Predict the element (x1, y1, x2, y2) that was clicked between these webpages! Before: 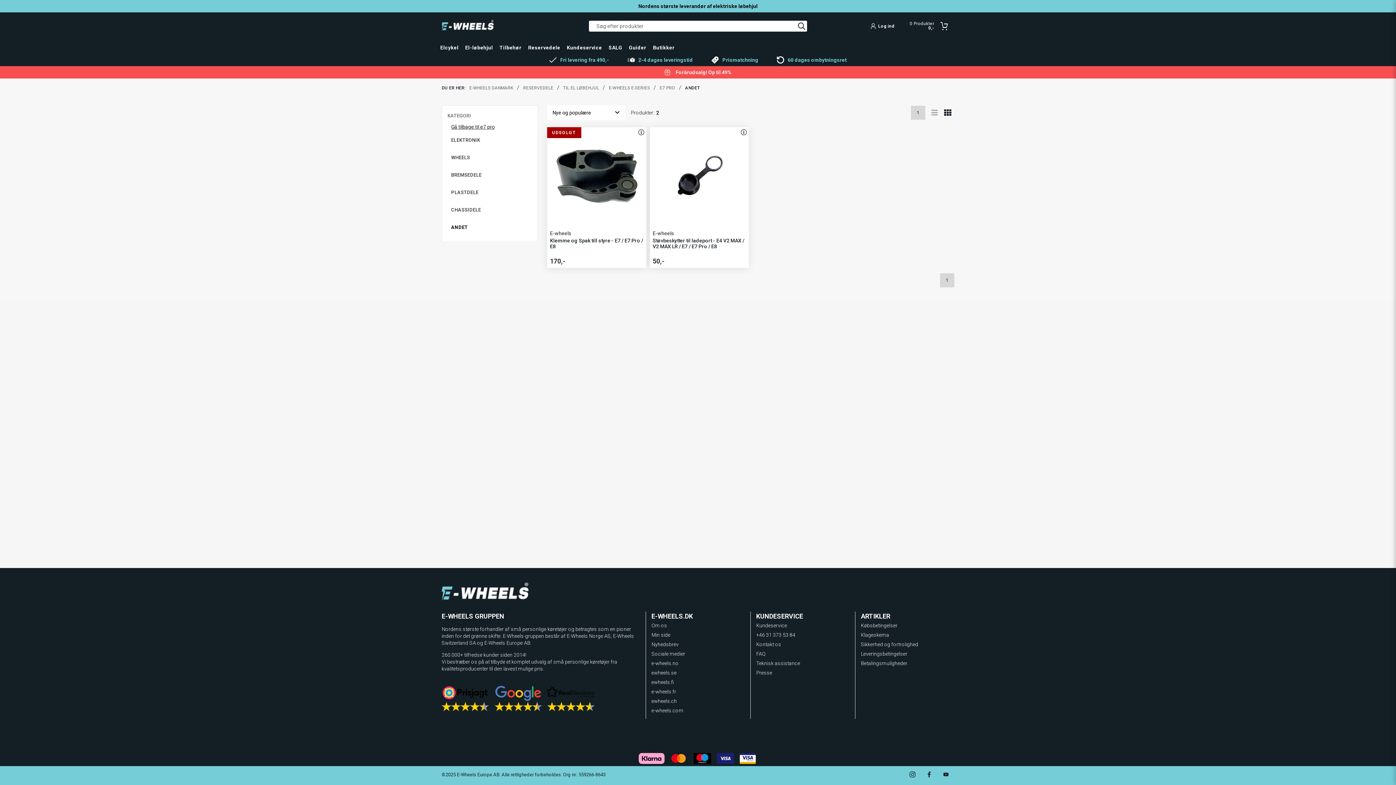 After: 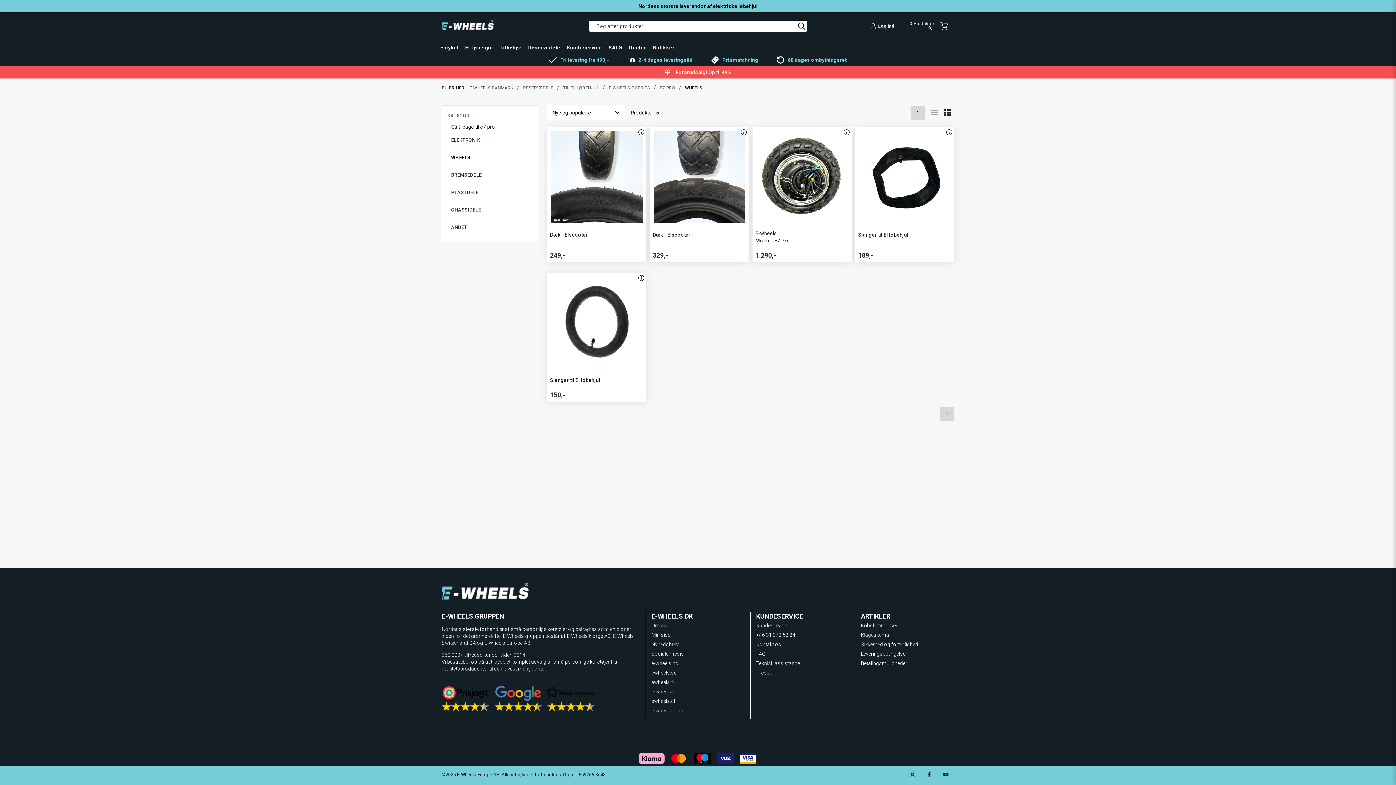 Action: bbox: (451, 154, 470, 160) label: WHEELS